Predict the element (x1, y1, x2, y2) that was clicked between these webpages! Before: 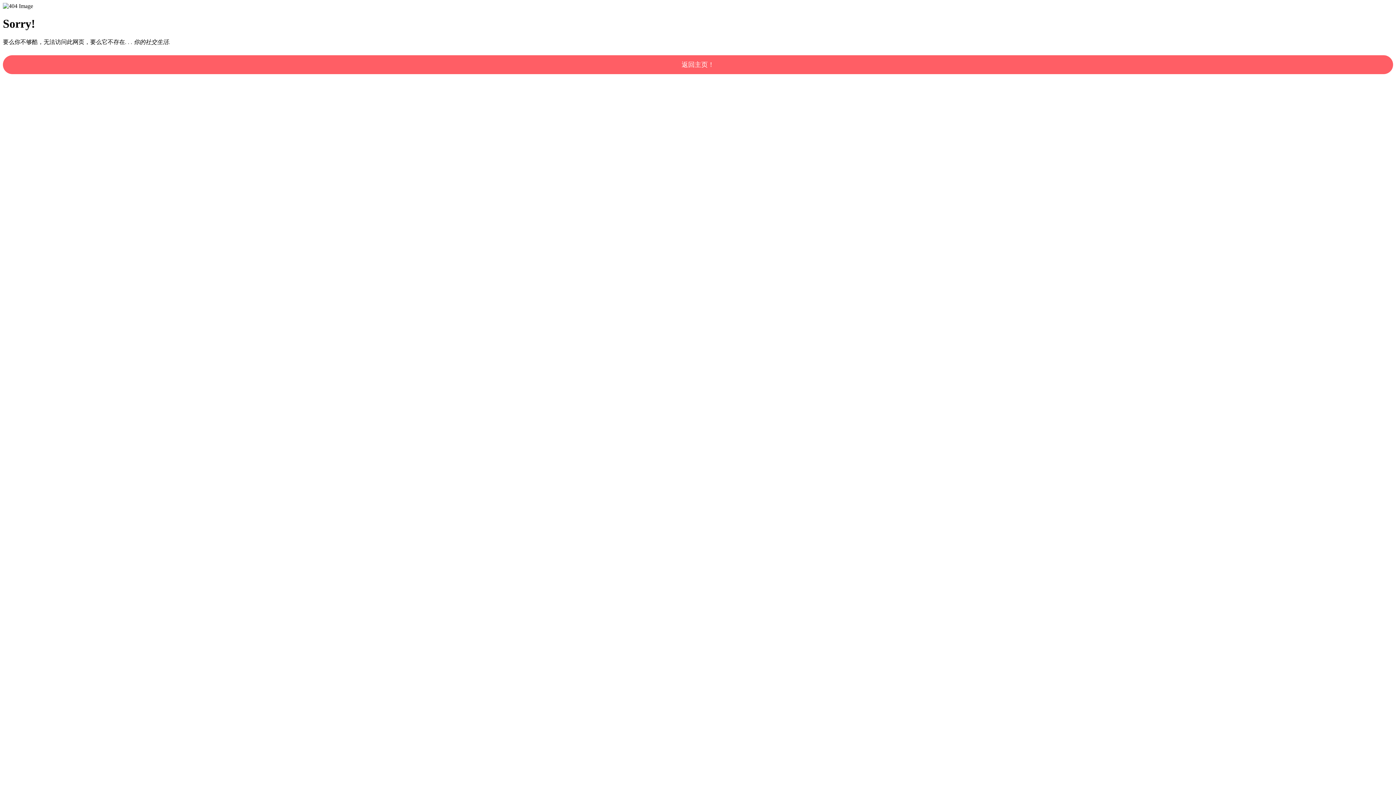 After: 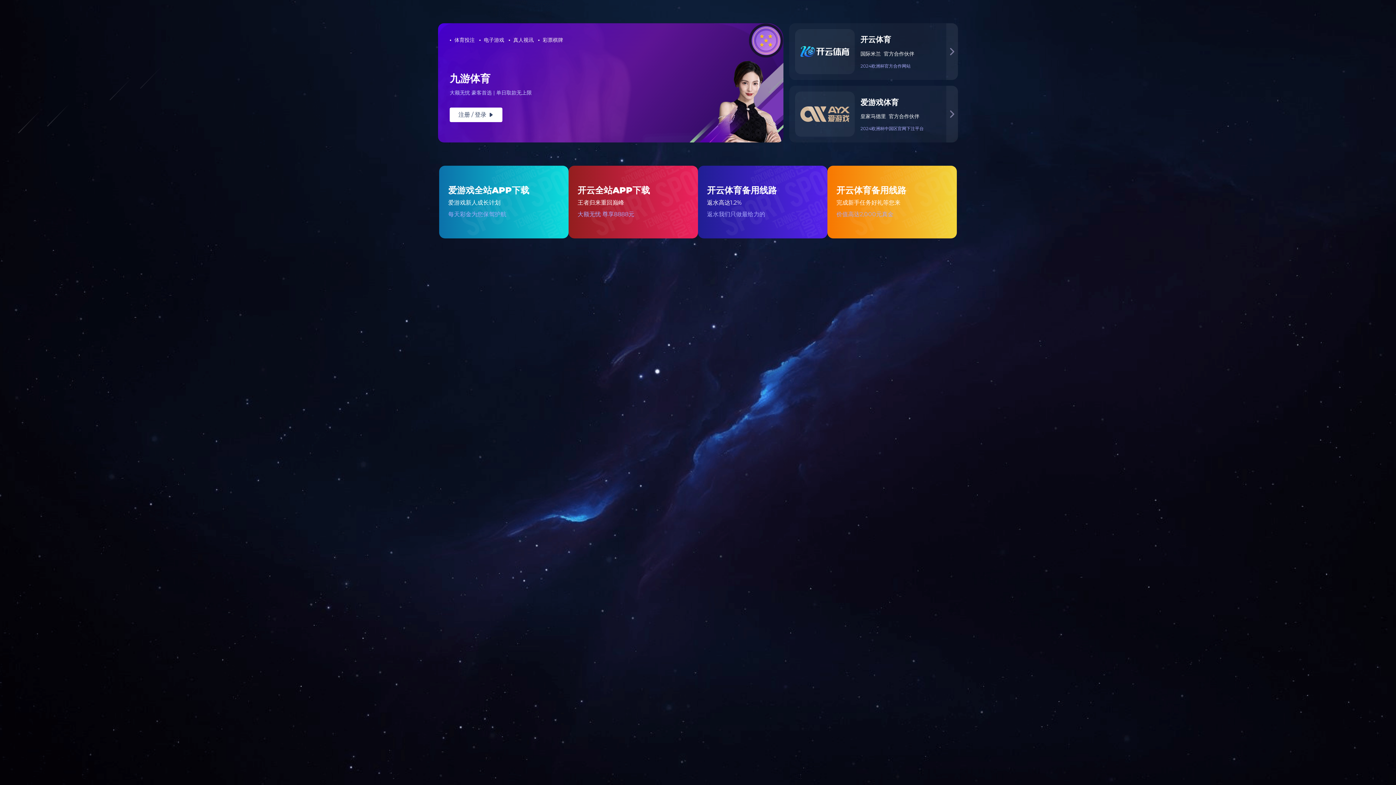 Action: bbox: (2, 55, 1393, 74) label: 返回主页！